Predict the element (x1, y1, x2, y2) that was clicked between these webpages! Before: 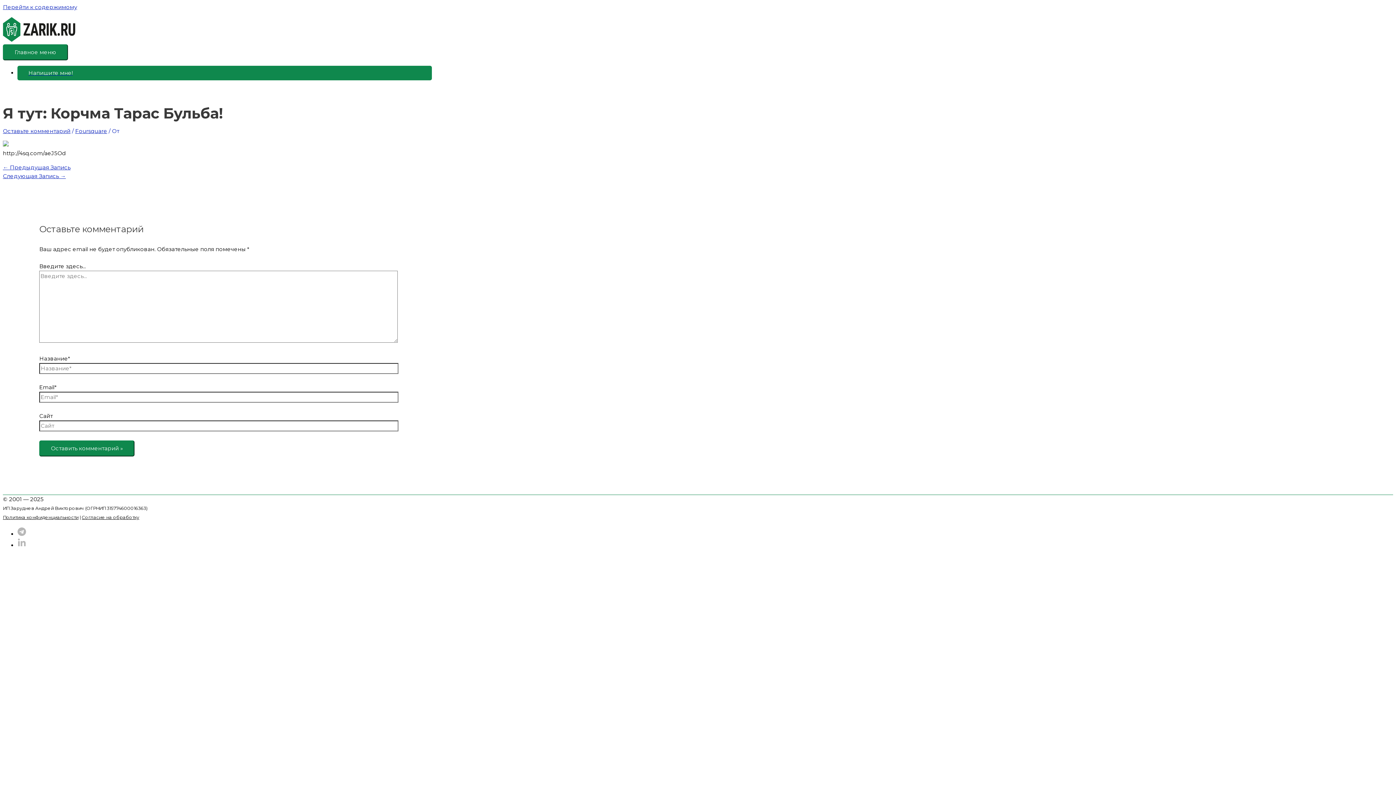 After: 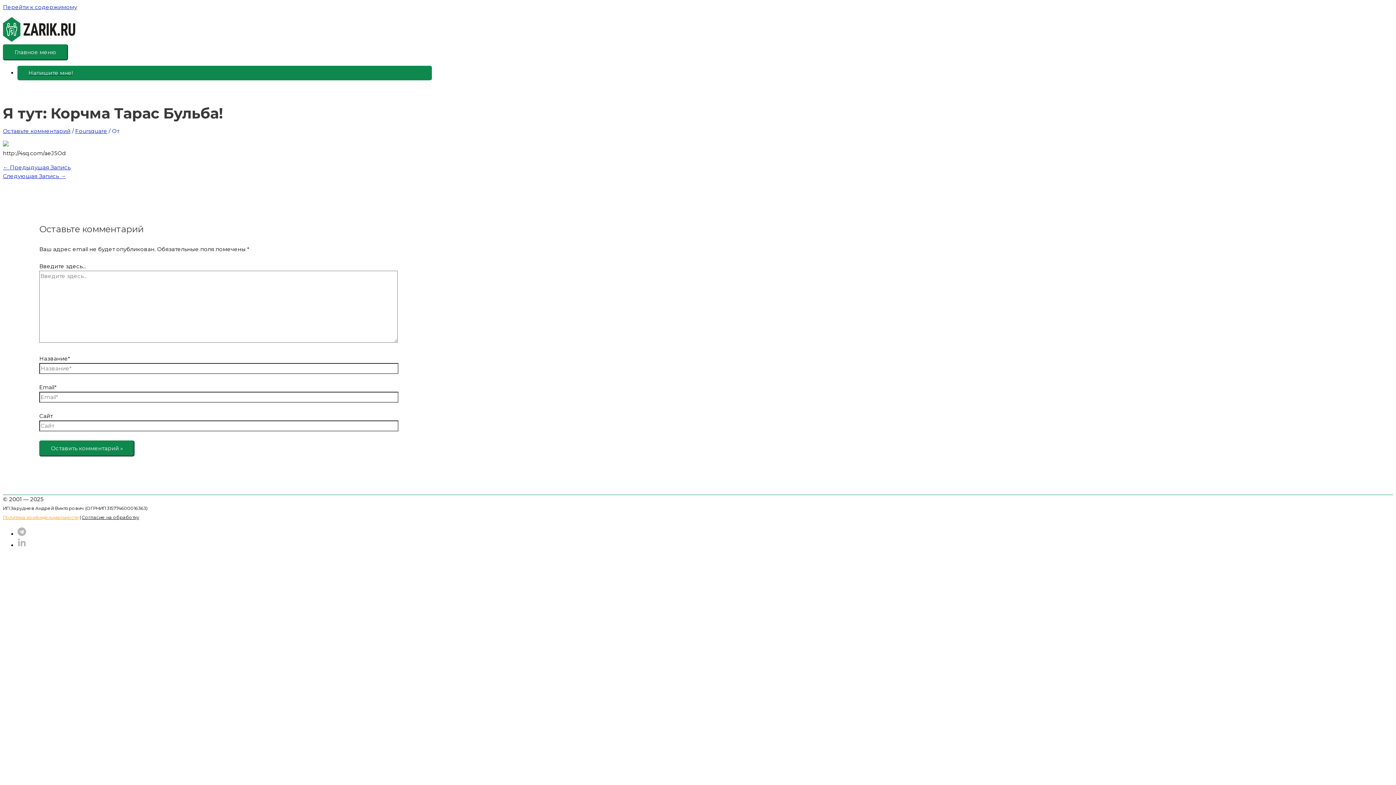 Action: label: Политика конфиденциальности bbox: (2, 514, 78, 520)